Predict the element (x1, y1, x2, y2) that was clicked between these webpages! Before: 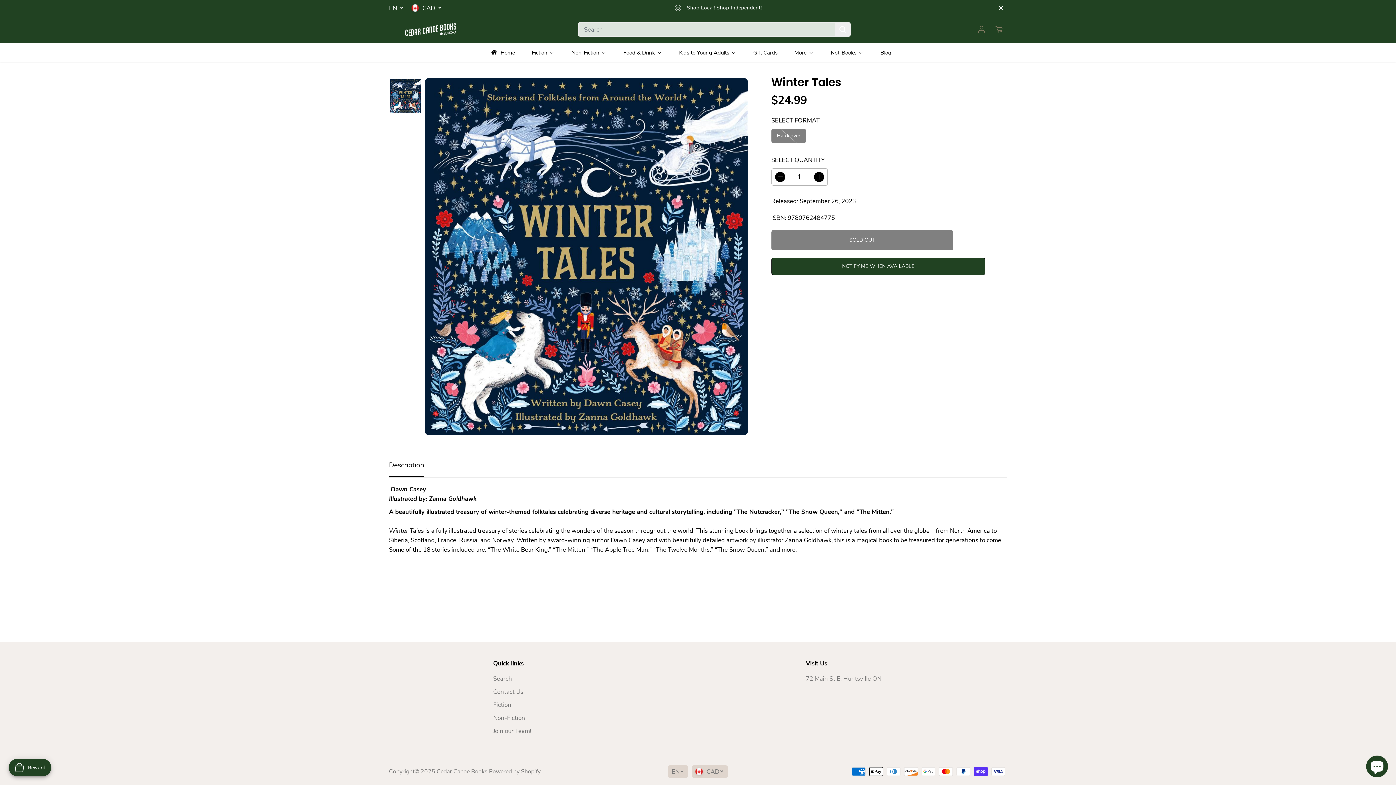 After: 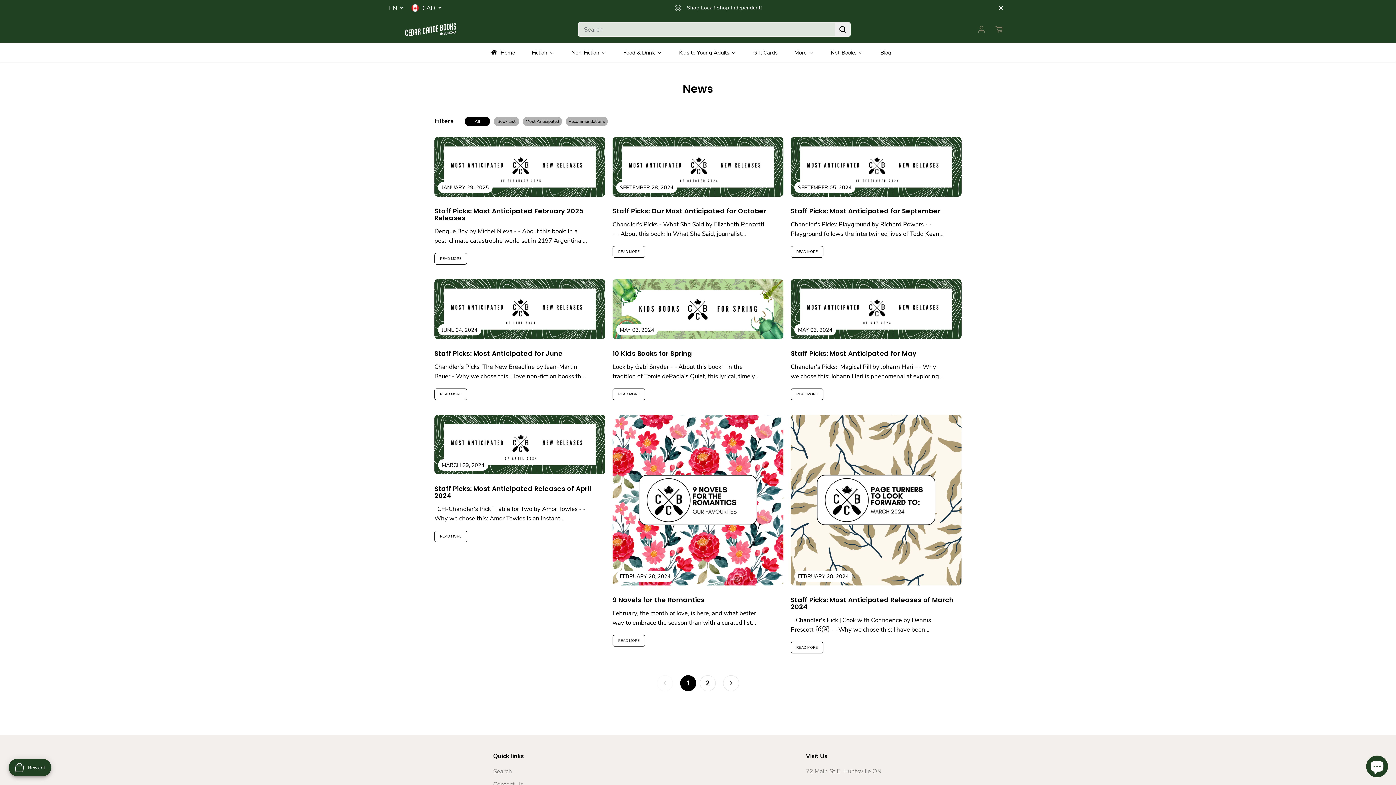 Action: label: Blog bbox: (879, 43, 903, 61)